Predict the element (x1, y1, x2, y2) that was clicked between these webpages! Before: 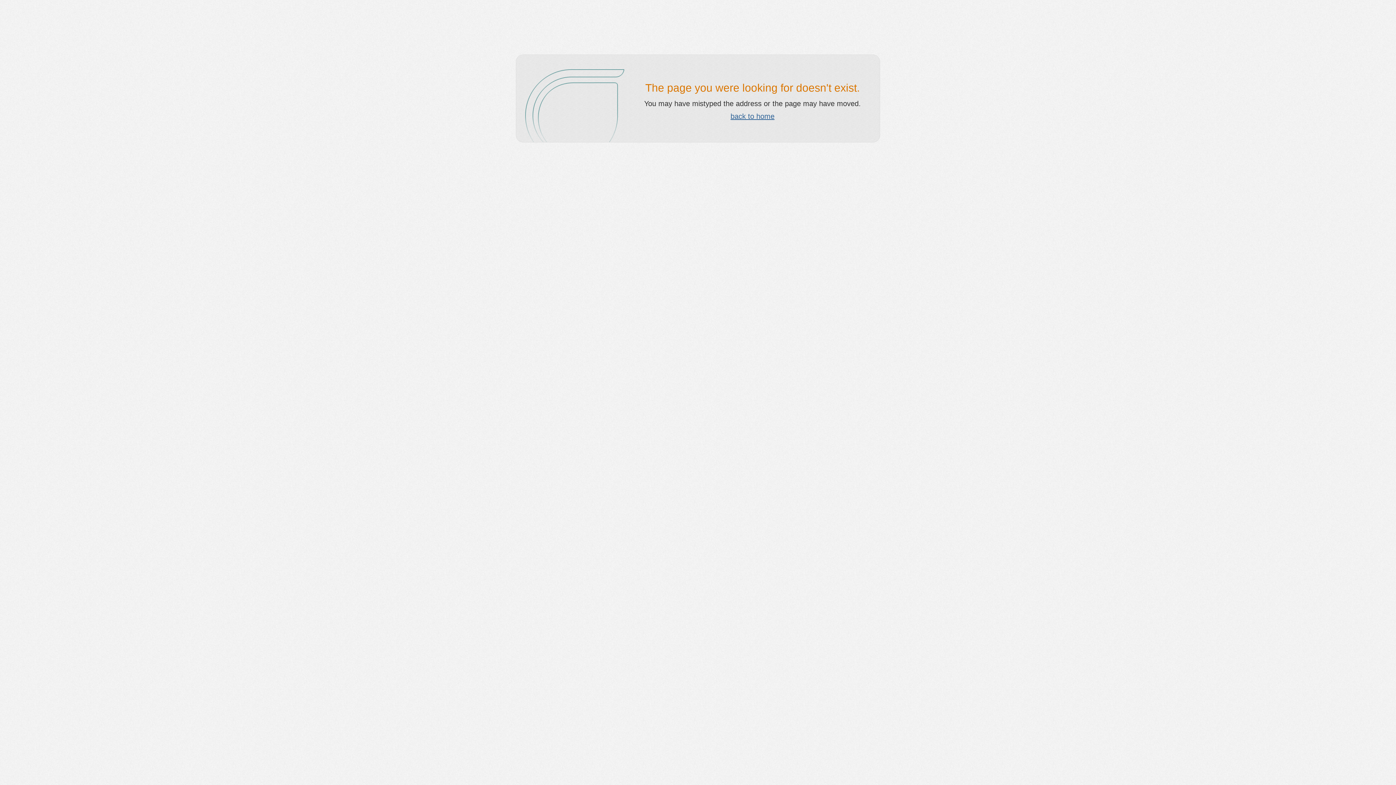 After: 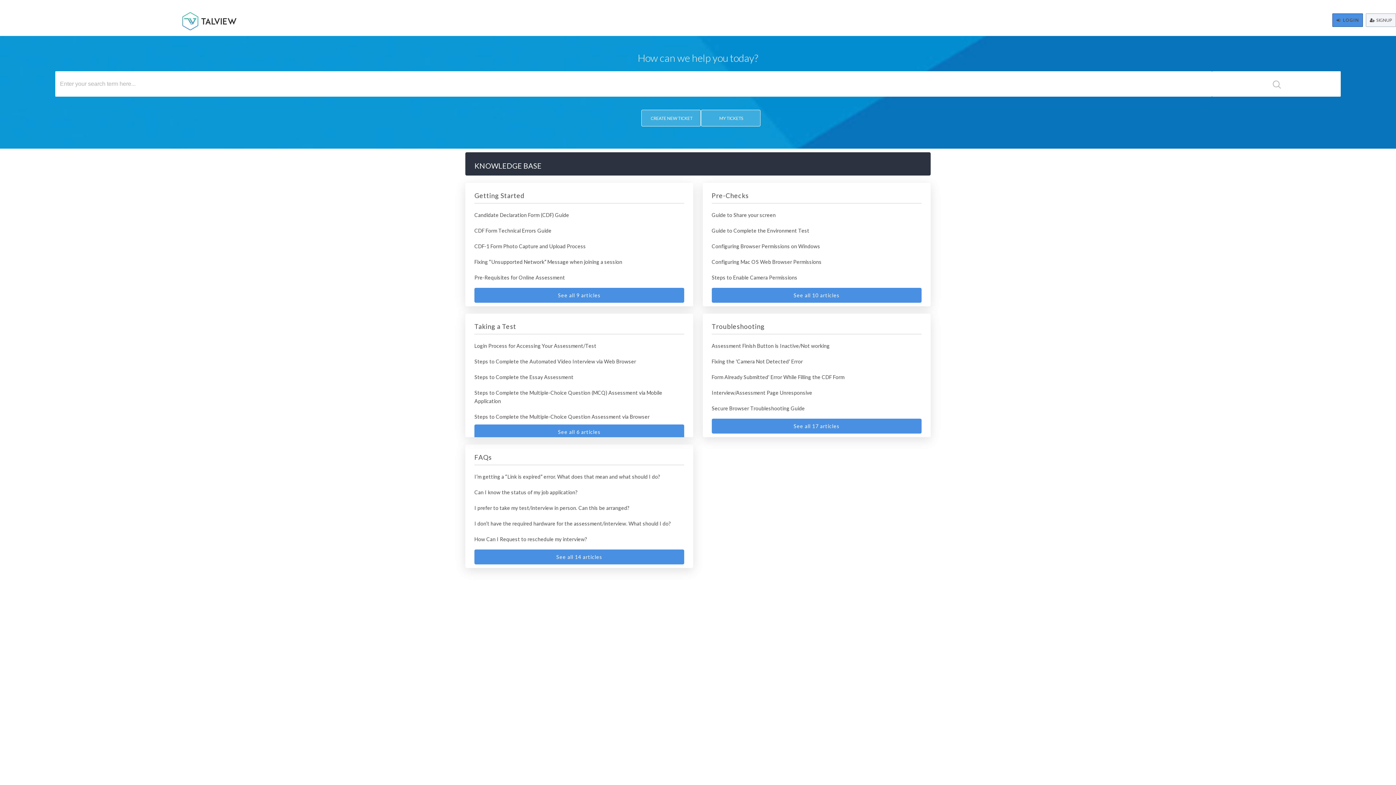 Action: label: back to home bbox: (730, 112, 774, 120)